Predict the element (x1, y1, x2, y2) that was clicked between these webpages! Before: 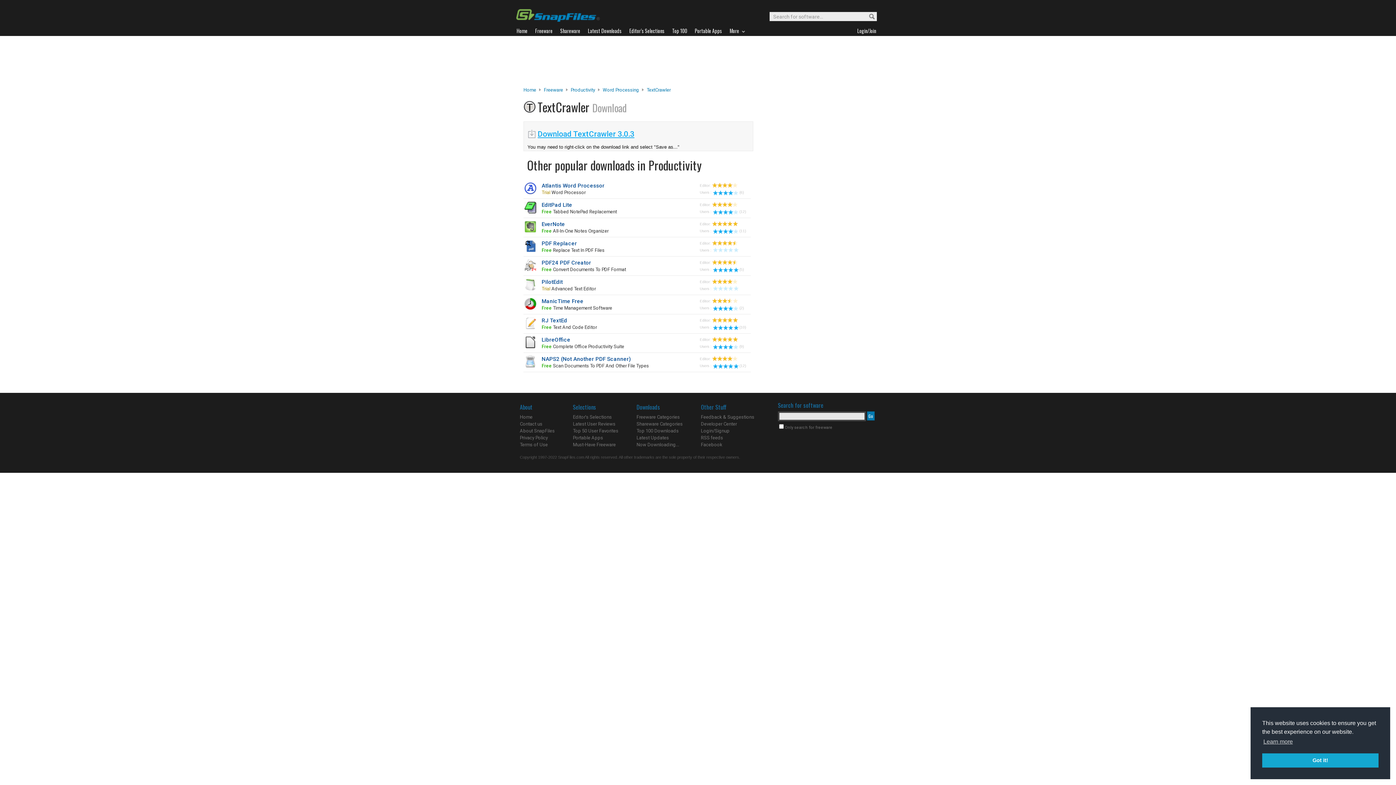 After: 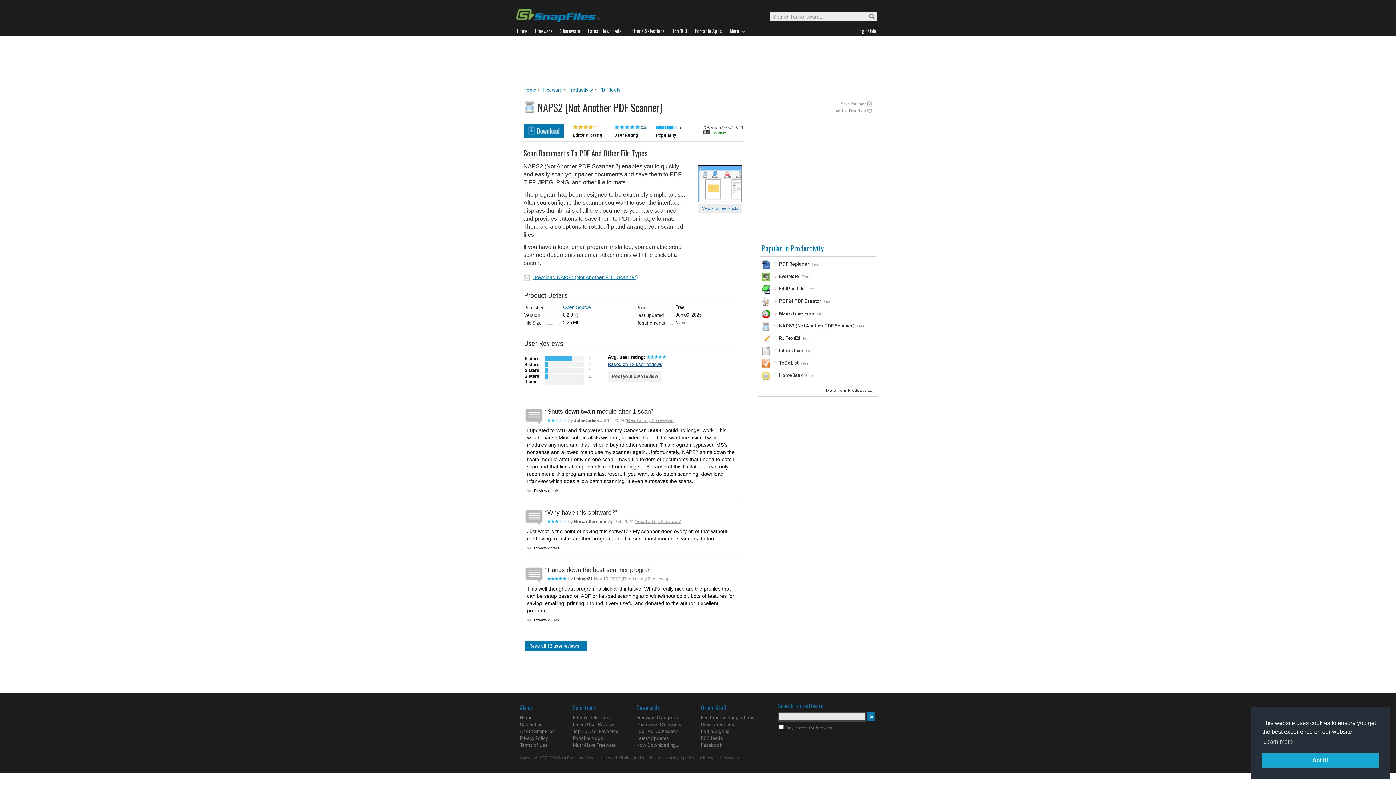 Action: bbox: (523, 363, 537, 369)